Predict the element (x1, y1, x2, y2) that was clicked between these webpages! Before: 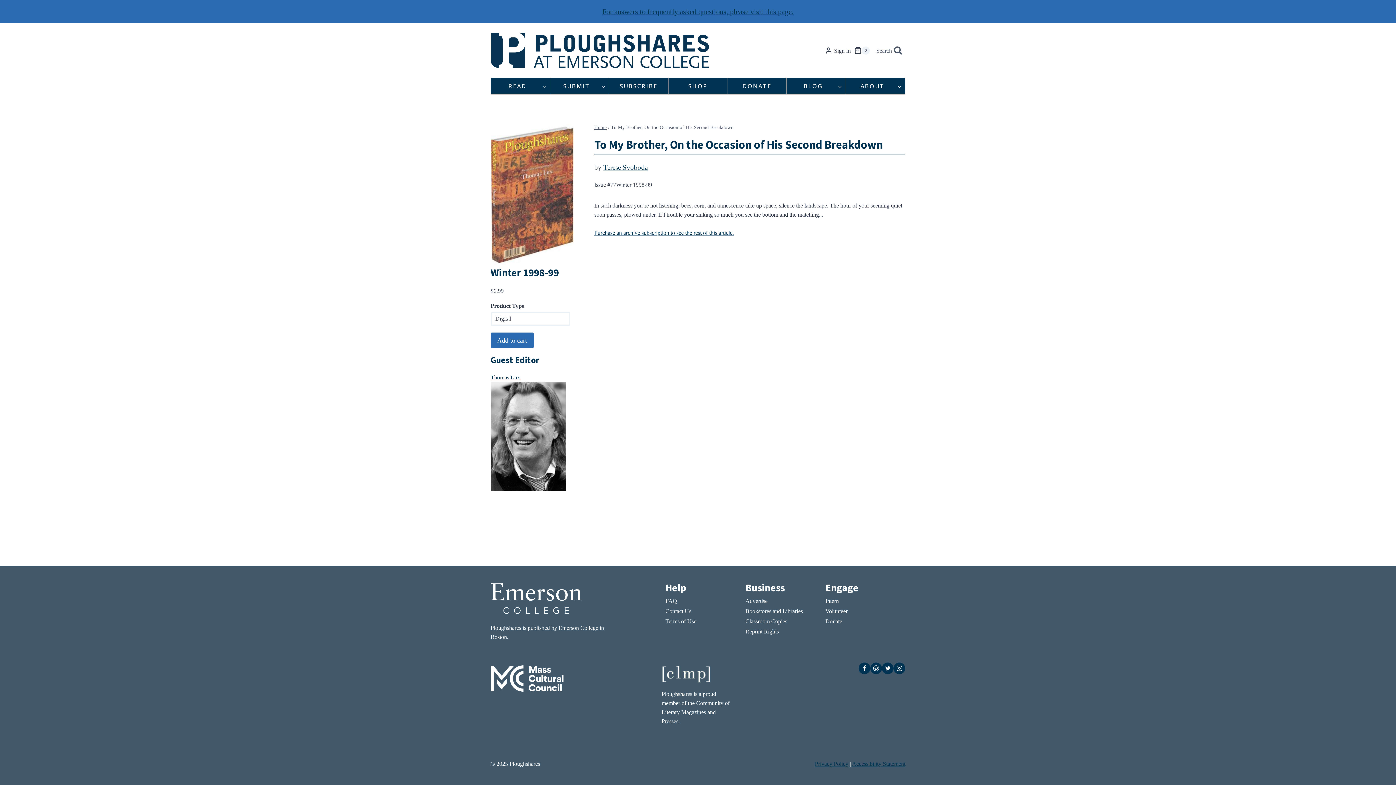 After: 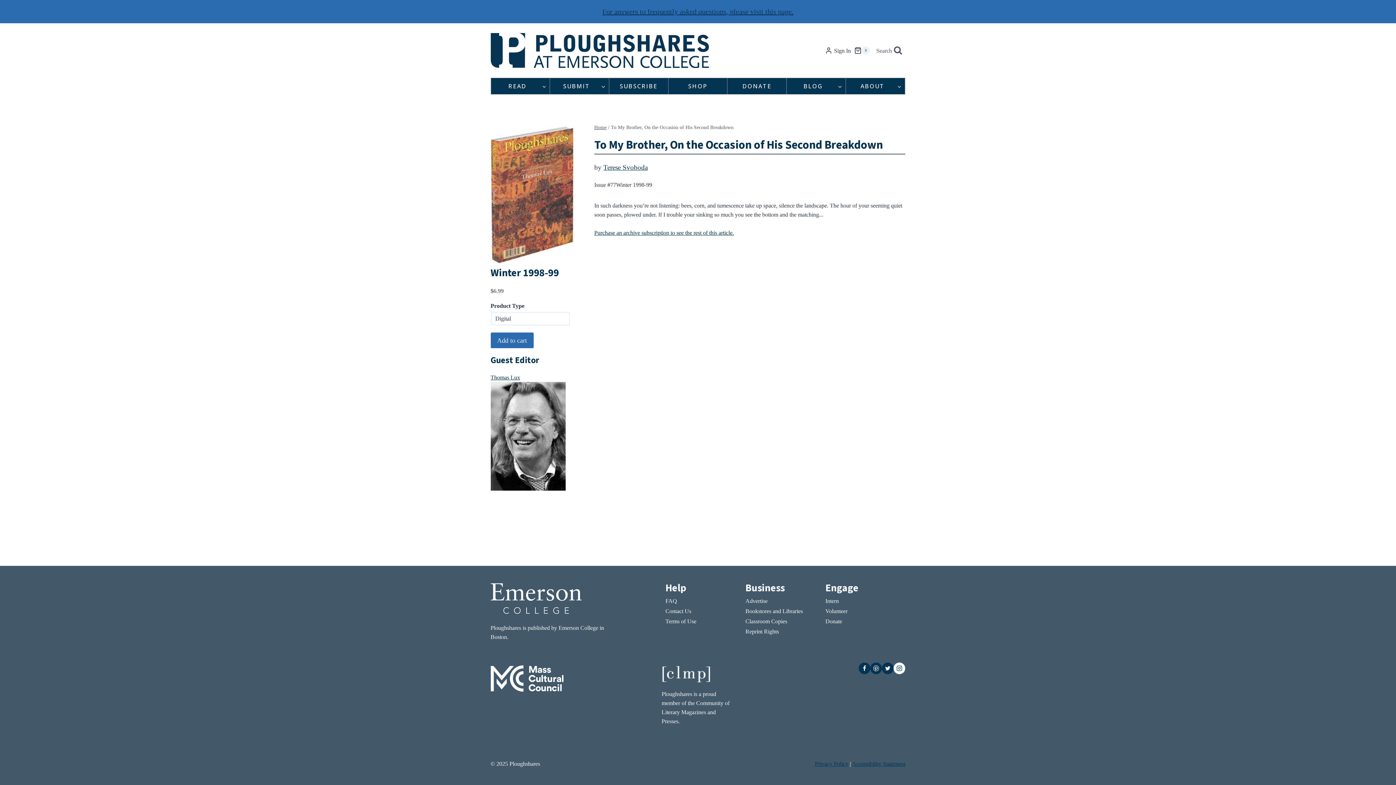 Action: bbox: (893, 662, 905, 674) label: Instagram